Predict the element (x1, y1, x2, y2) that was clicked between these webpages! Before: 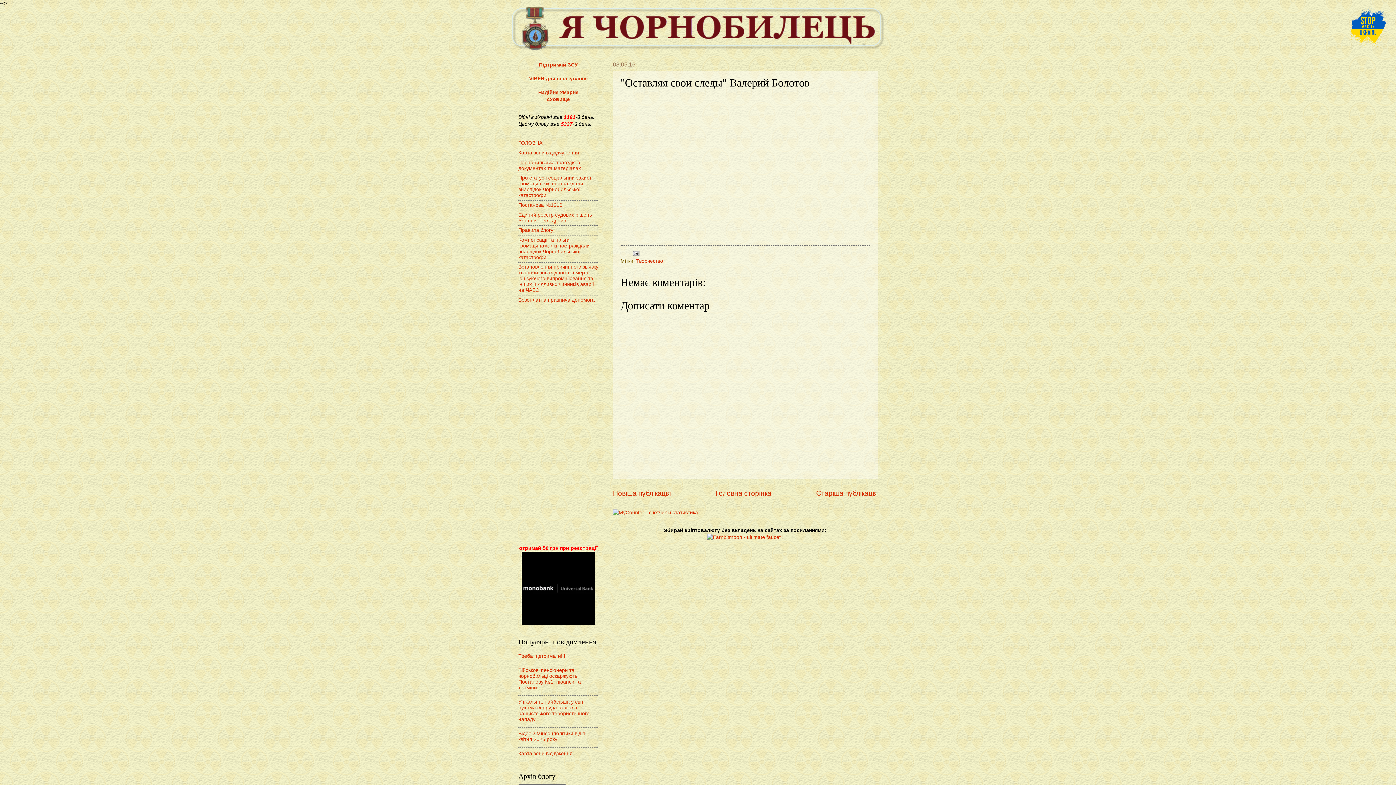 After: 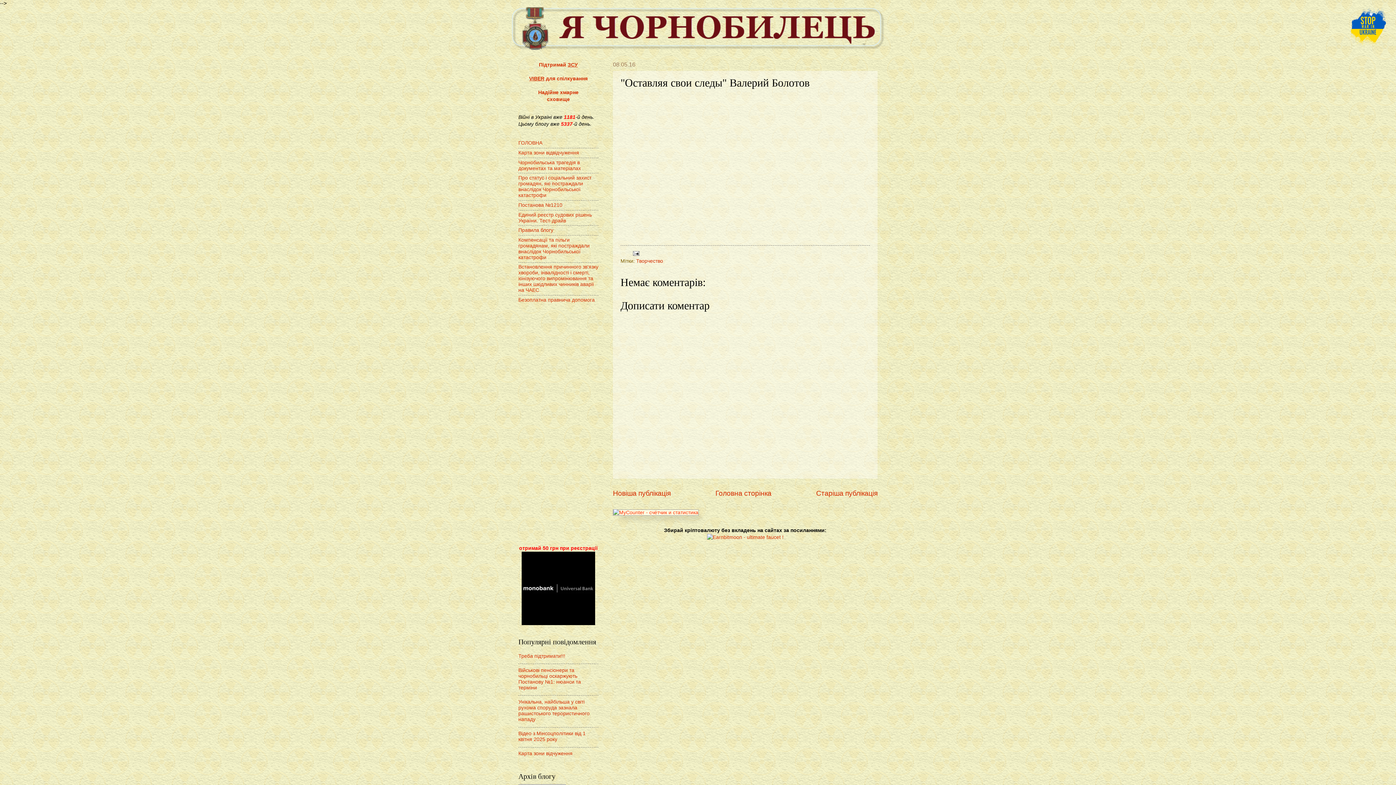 Action: bbox: (613, 510, 698, 515)